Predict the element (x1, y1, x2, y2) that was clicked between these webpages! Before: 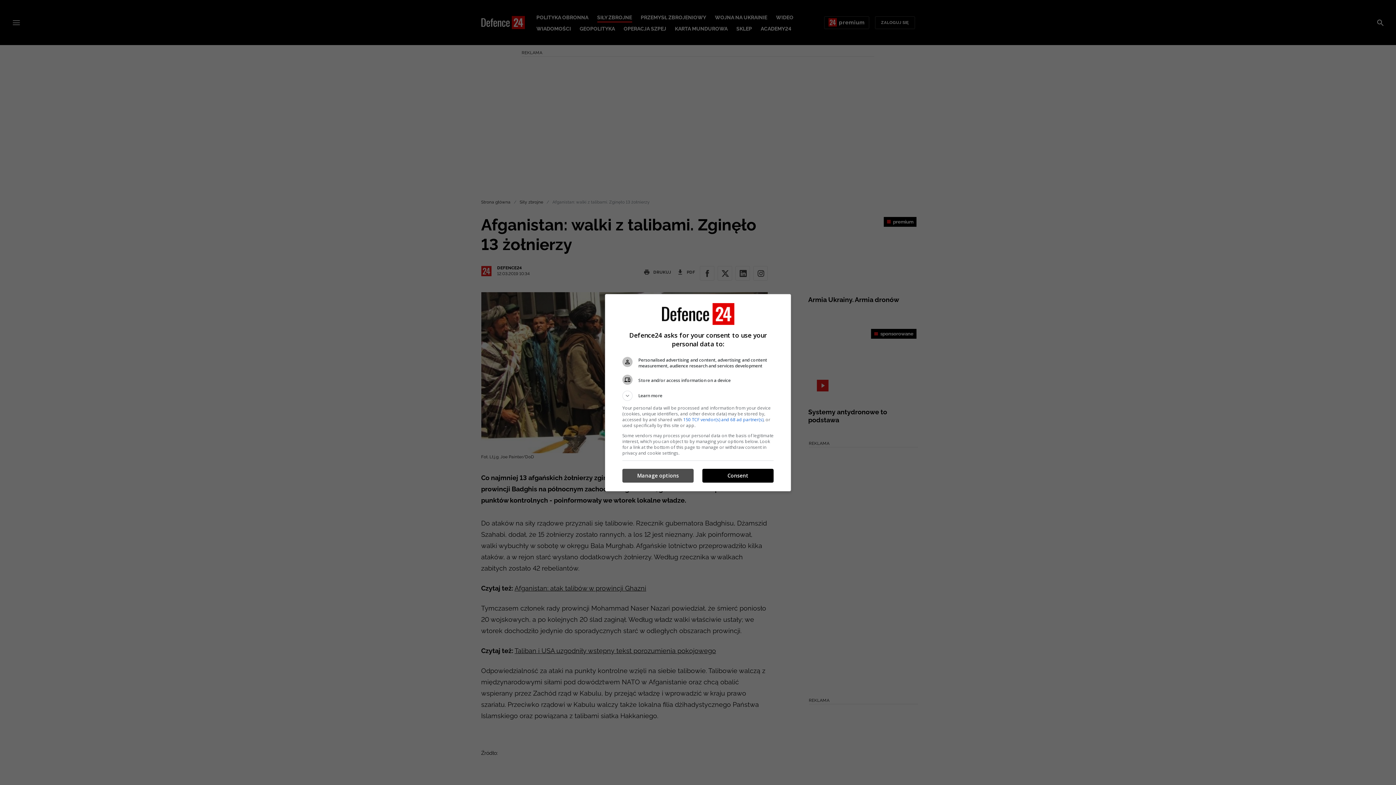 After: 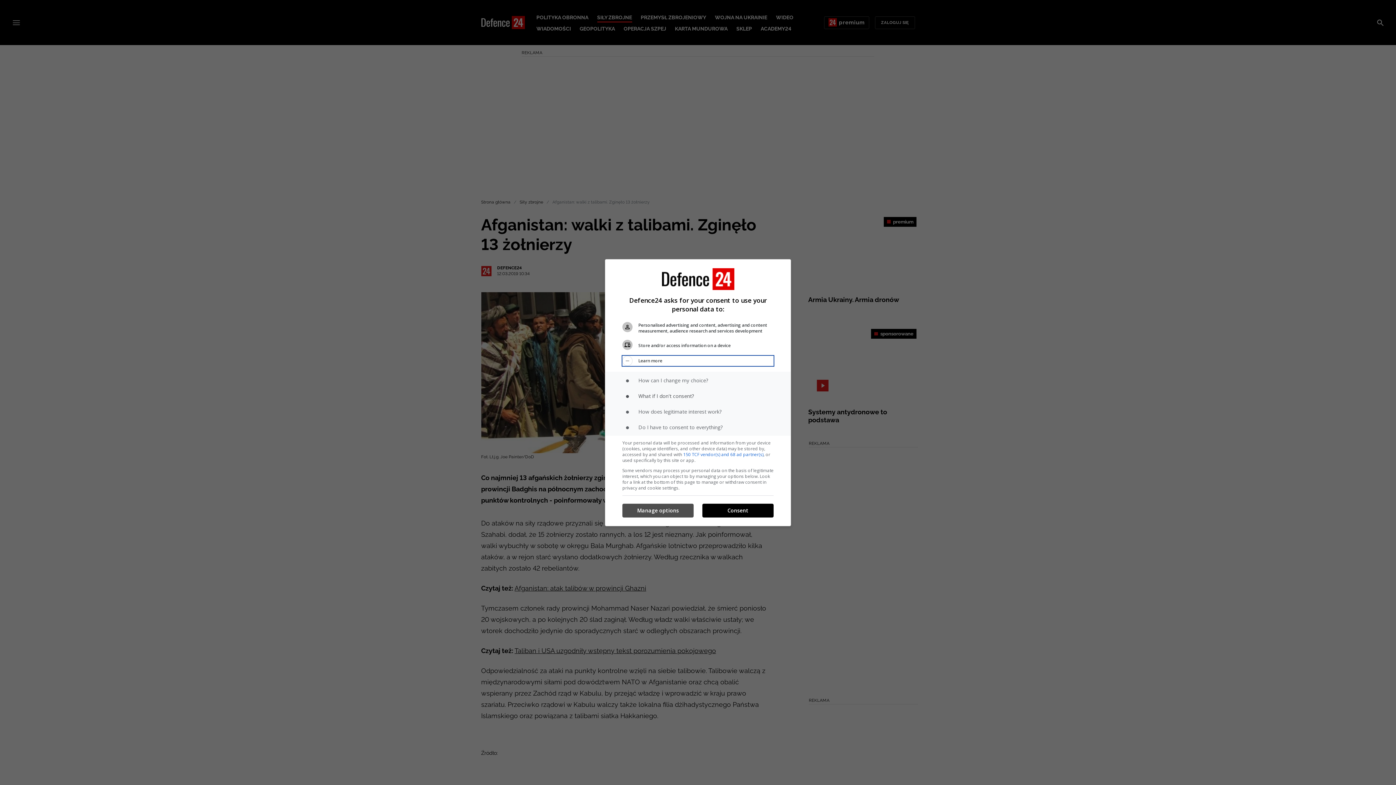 Action: label: Learn more bbox: (622, 390, 773, 400)